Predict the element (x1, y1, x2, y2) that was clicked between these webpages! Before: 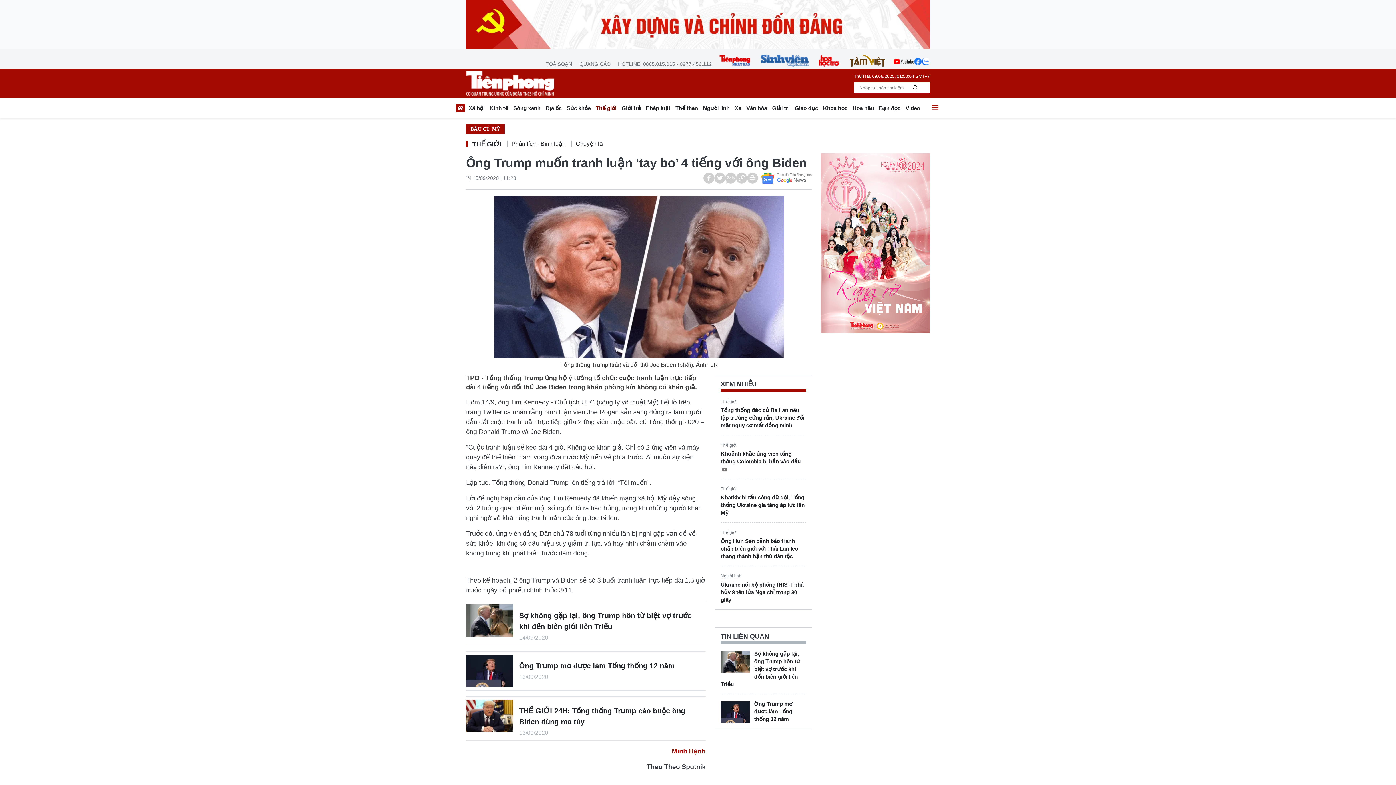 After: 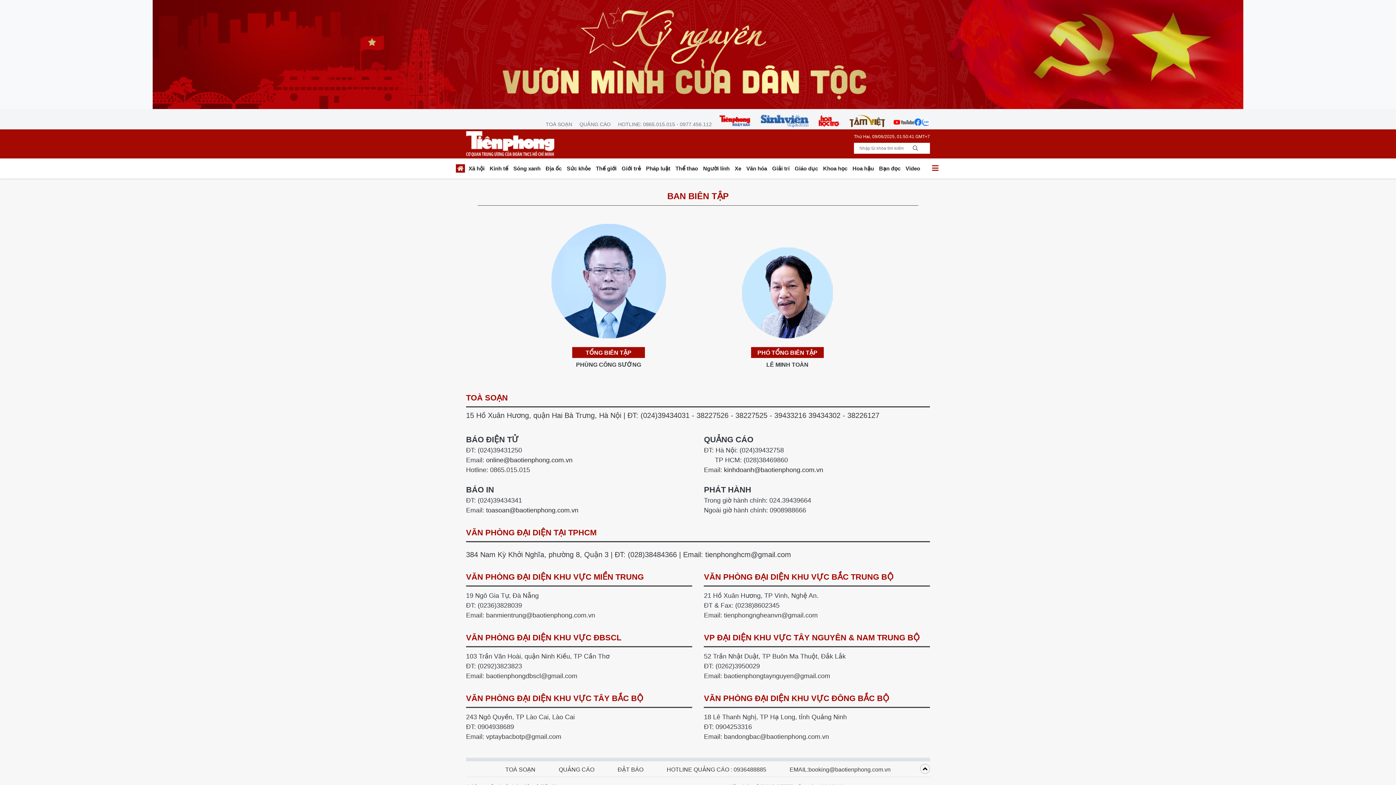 Action: bbox: (542, 60, 575, 67) label: TOÀ SOẠN